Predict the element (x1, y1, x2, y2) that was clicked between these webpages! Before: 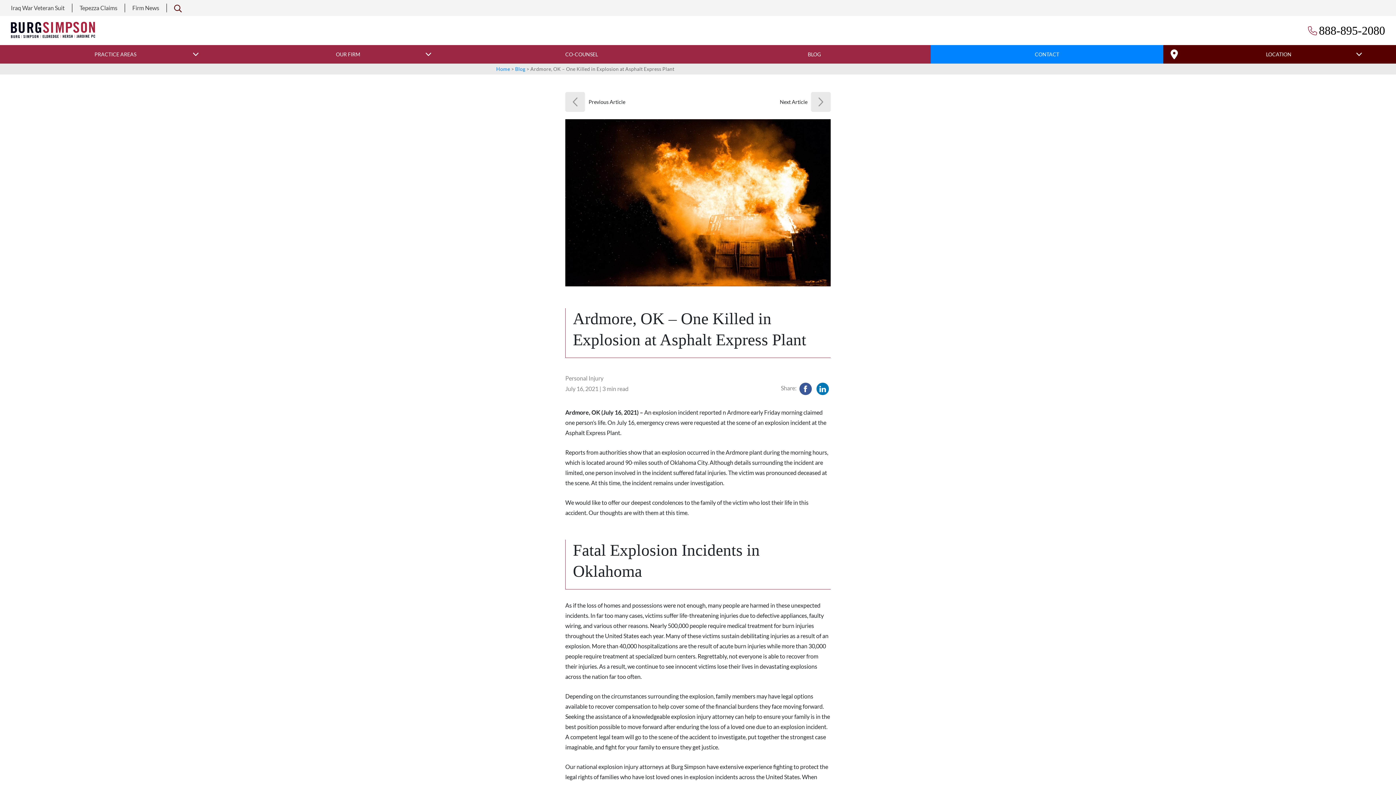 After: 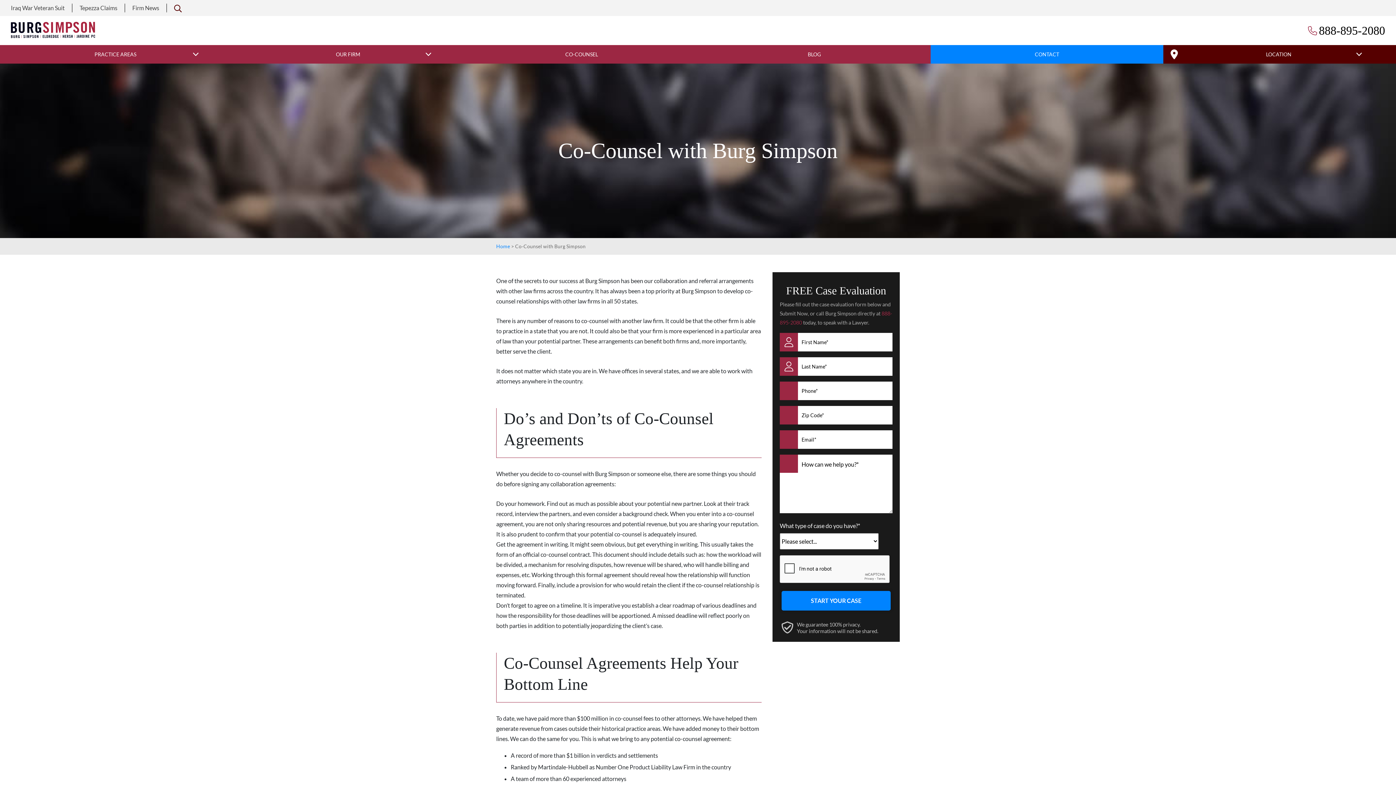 Action: label: CO-COUNSEL bbox: (465, 45, 698, 63)